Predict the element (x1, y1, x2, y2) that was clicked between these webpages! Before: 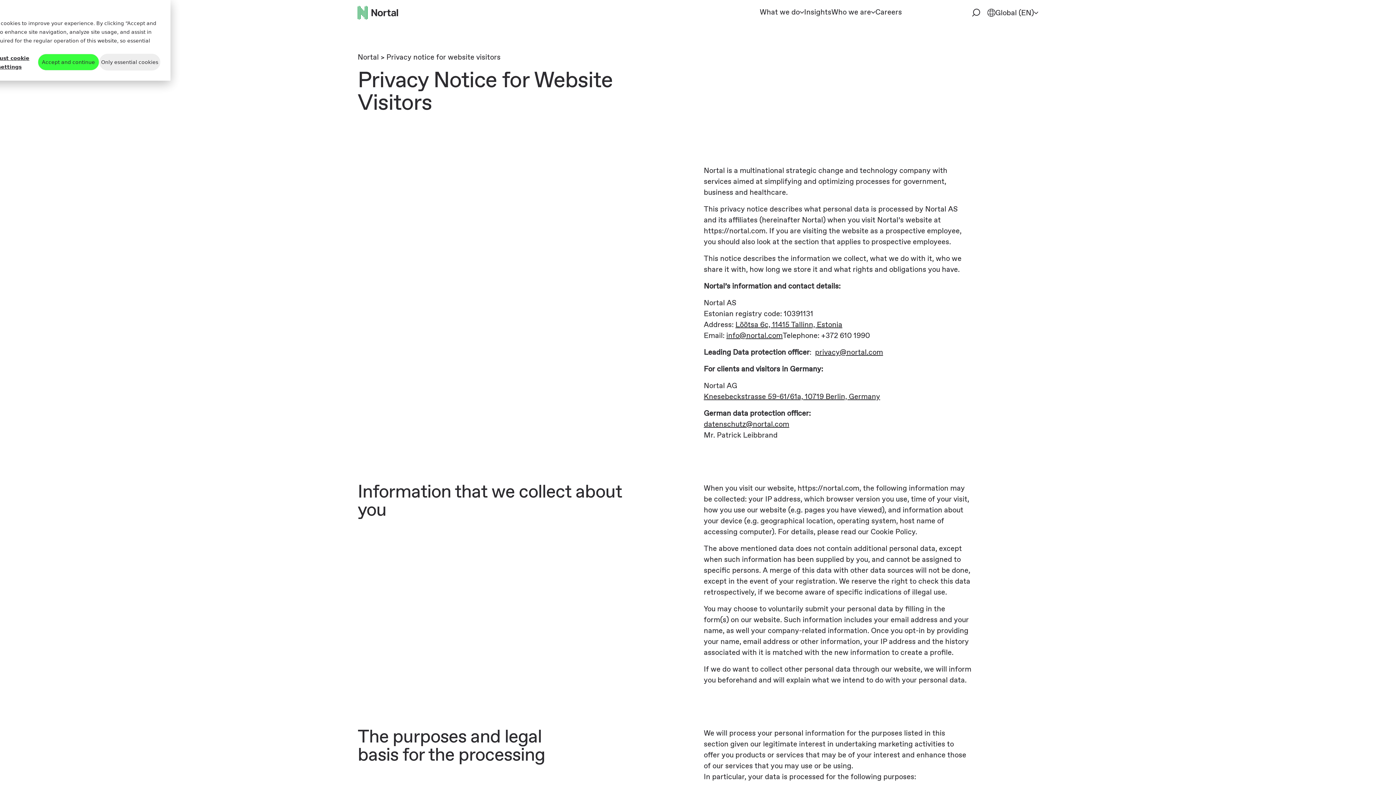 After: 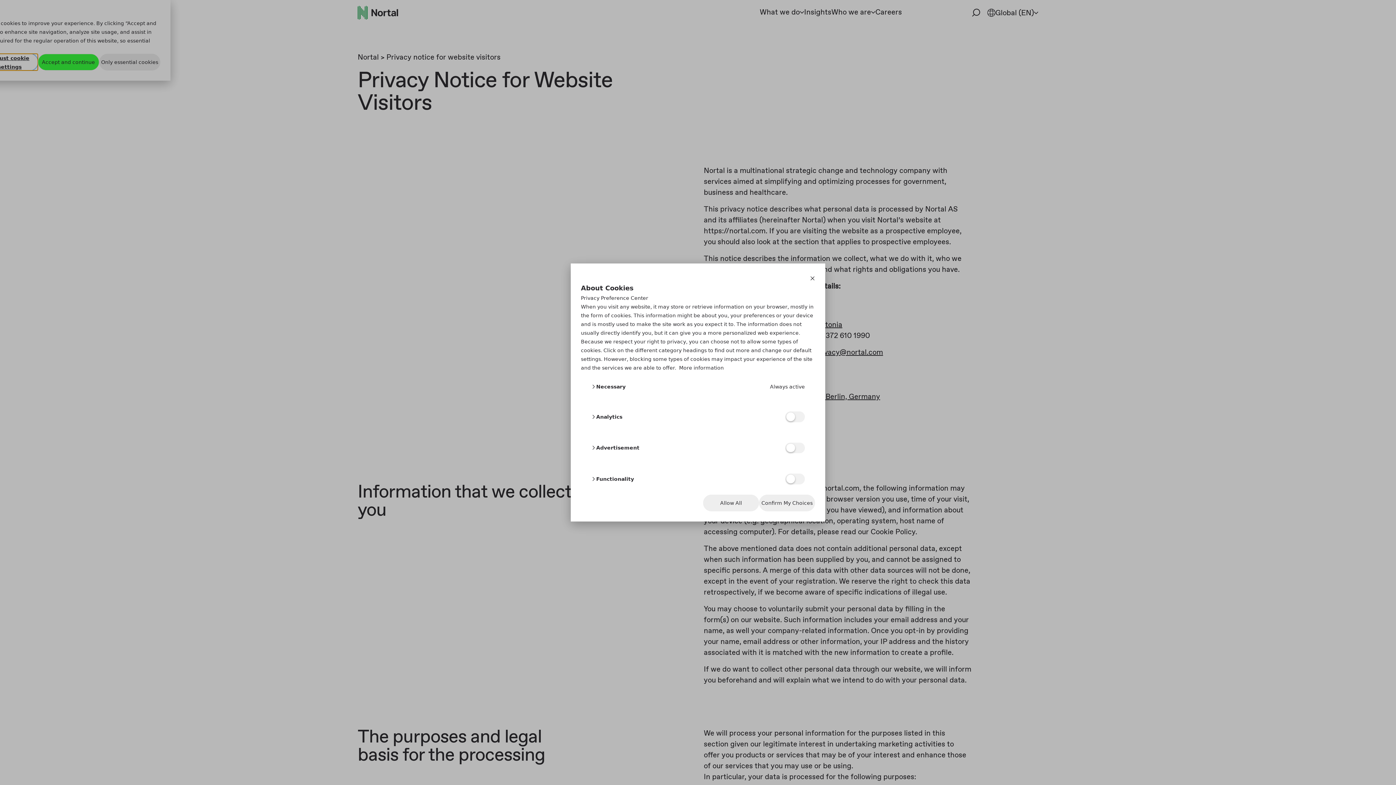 Action: bbox: (-18, 53, 37, 70) label: Adjust cookie settings